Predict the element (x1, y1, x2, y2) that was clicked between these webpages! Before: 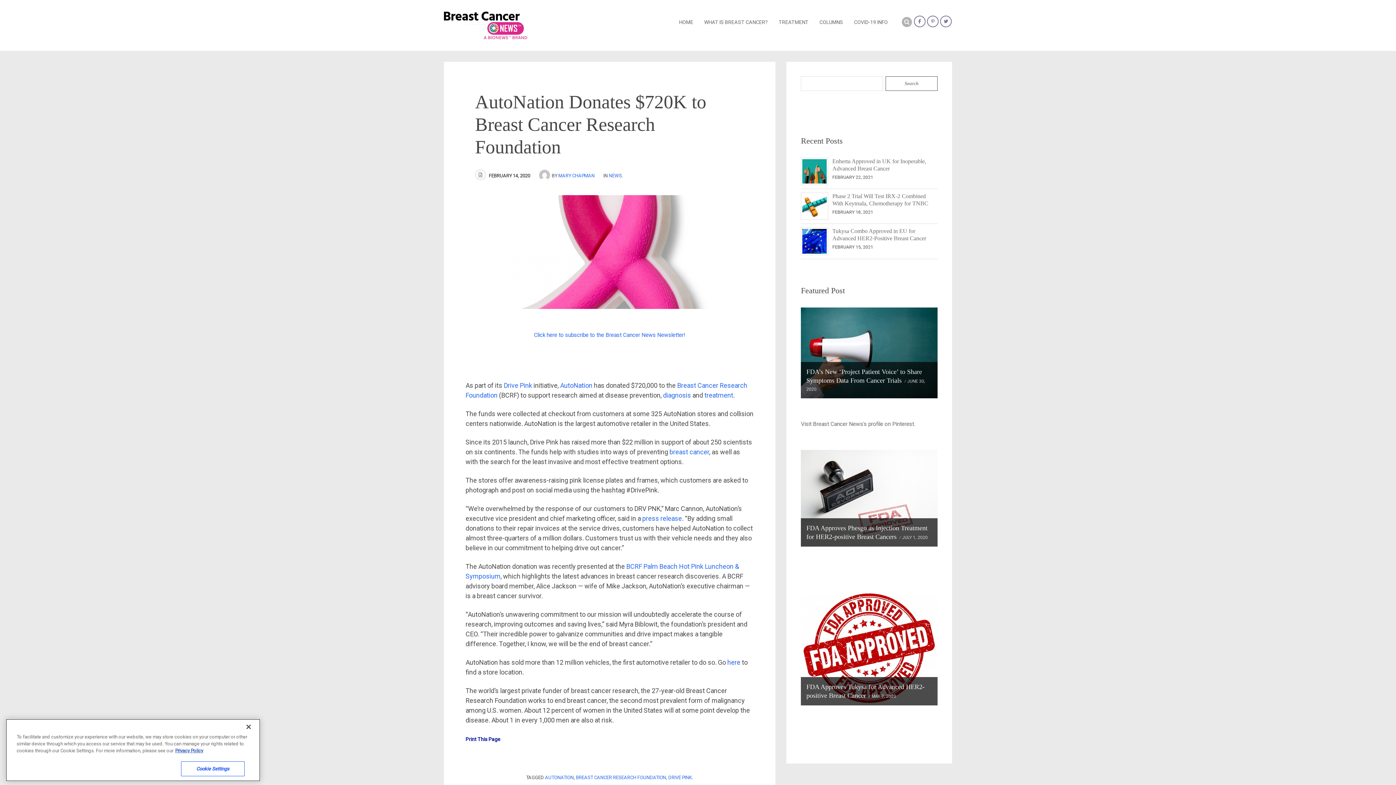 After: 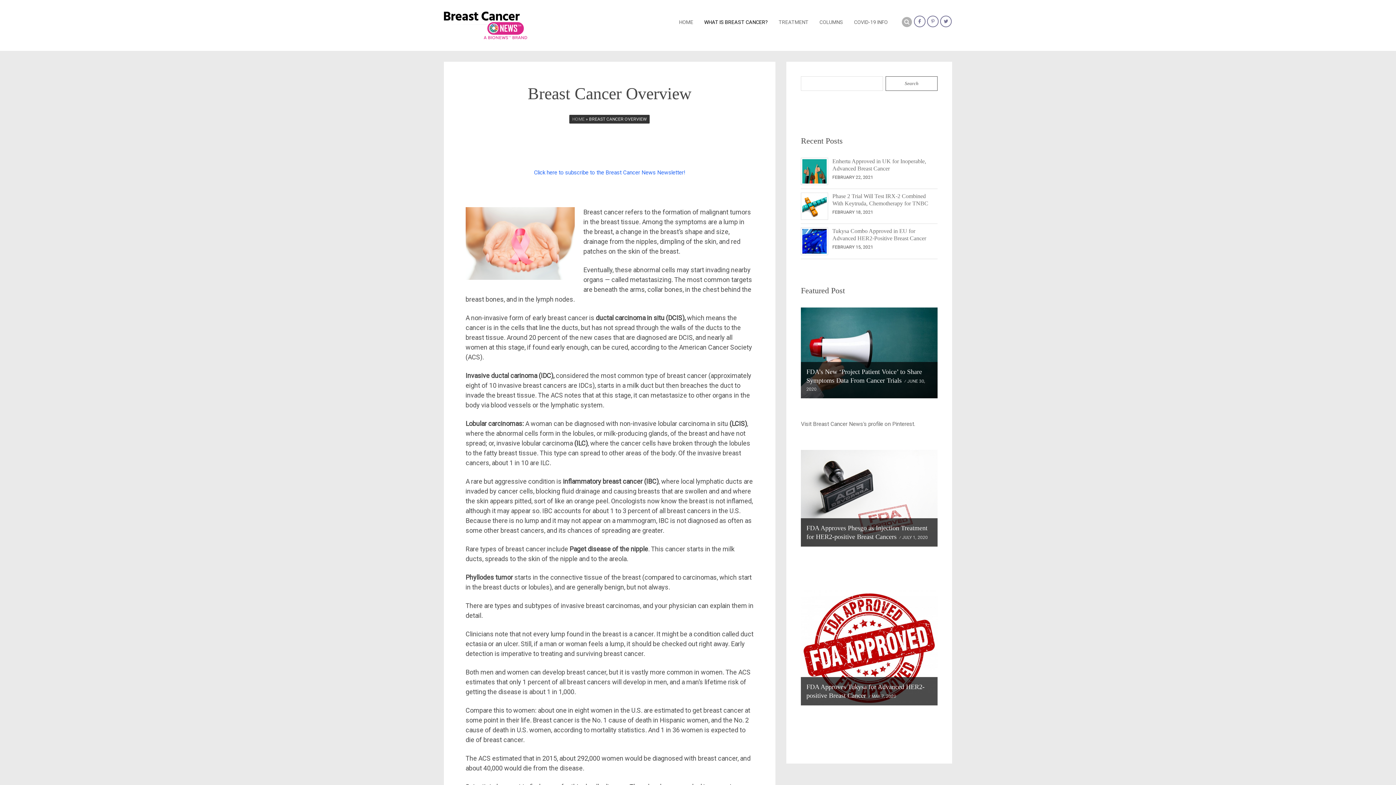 Action: bbox: (704, 14, 768, 29) label: WHAT IS BREAST CANCER?